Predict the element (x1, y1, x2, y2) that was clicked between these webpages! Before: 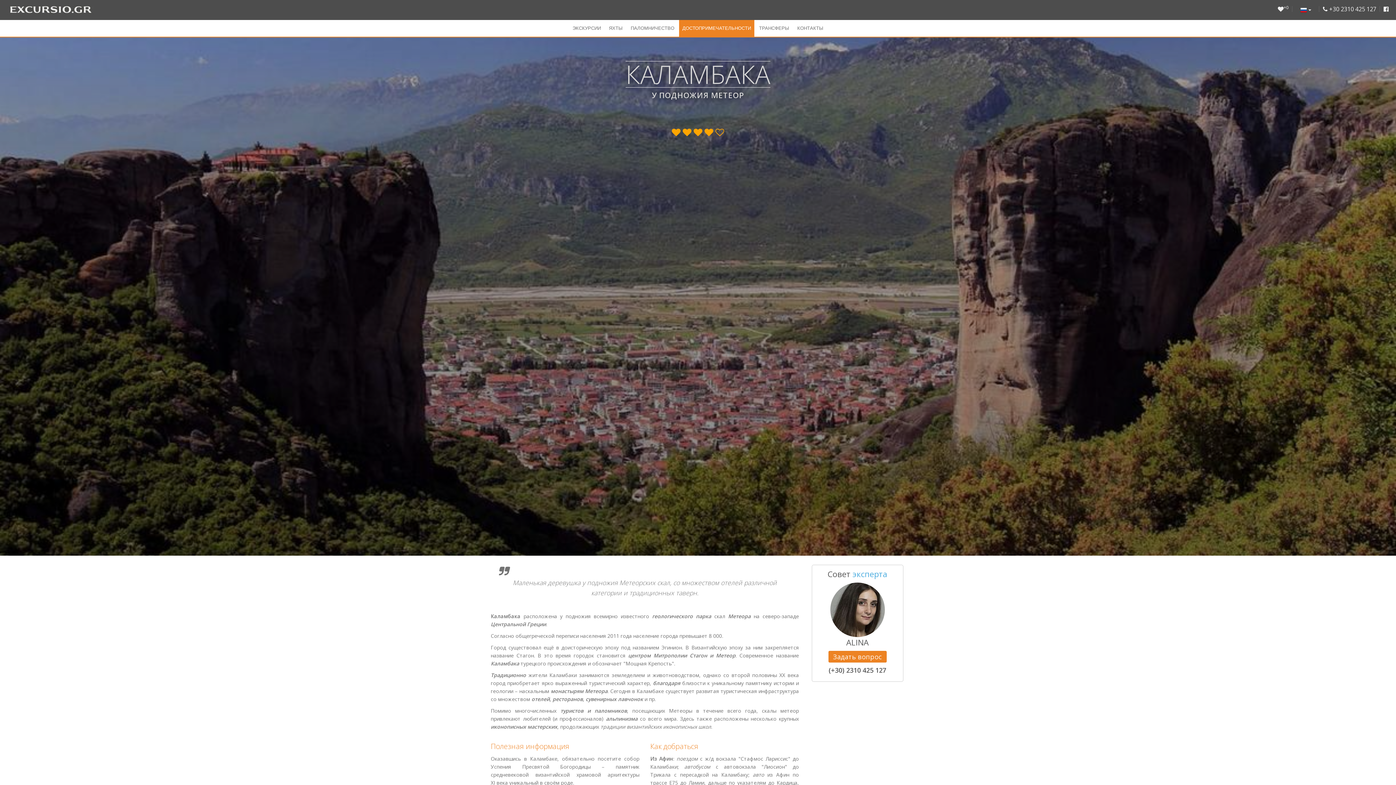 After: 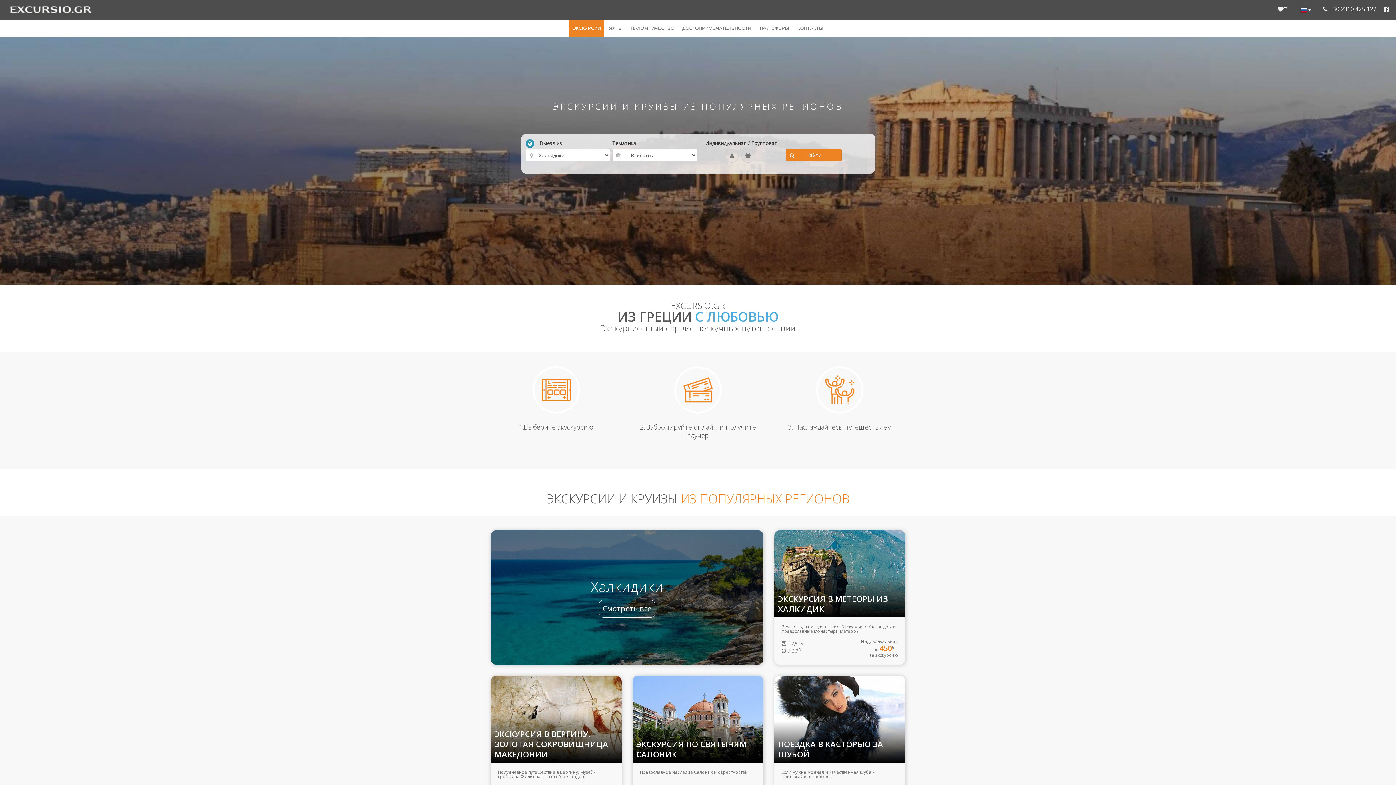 Action: bbox: (569, 20, 604, 36) label: ЭКСКУРСИИ